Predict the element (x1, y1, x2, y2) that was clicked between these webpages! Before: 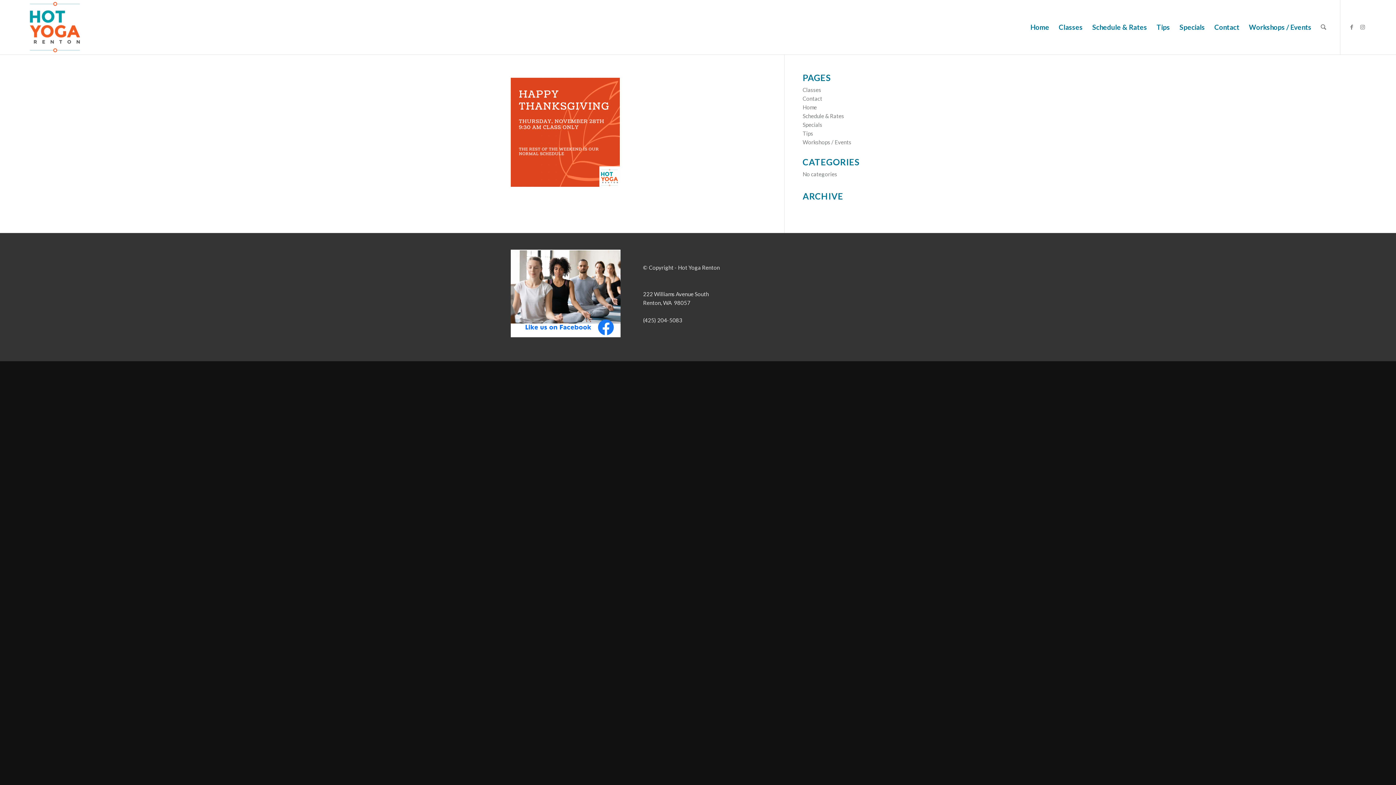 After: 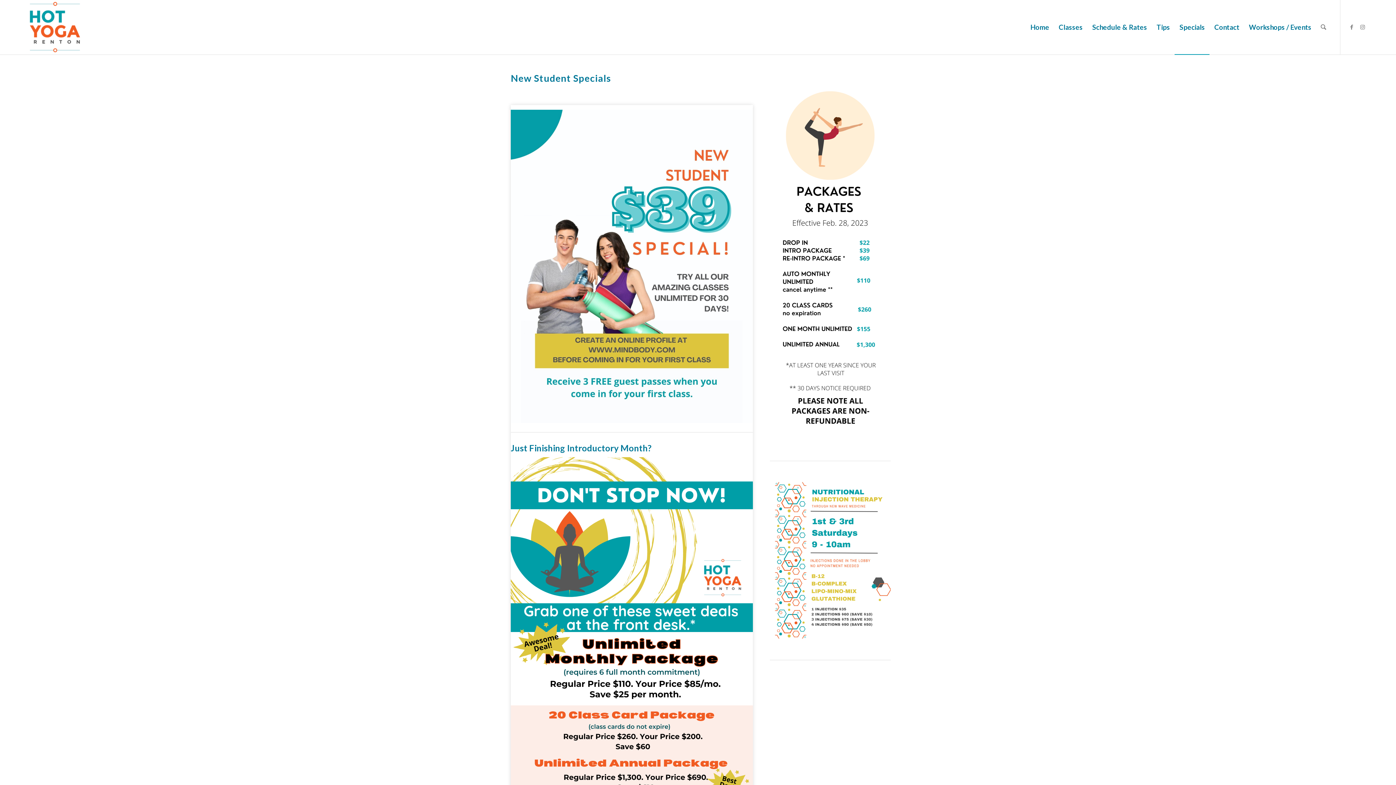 Action: bbox: (802, 121, 822, 128) label: Specials